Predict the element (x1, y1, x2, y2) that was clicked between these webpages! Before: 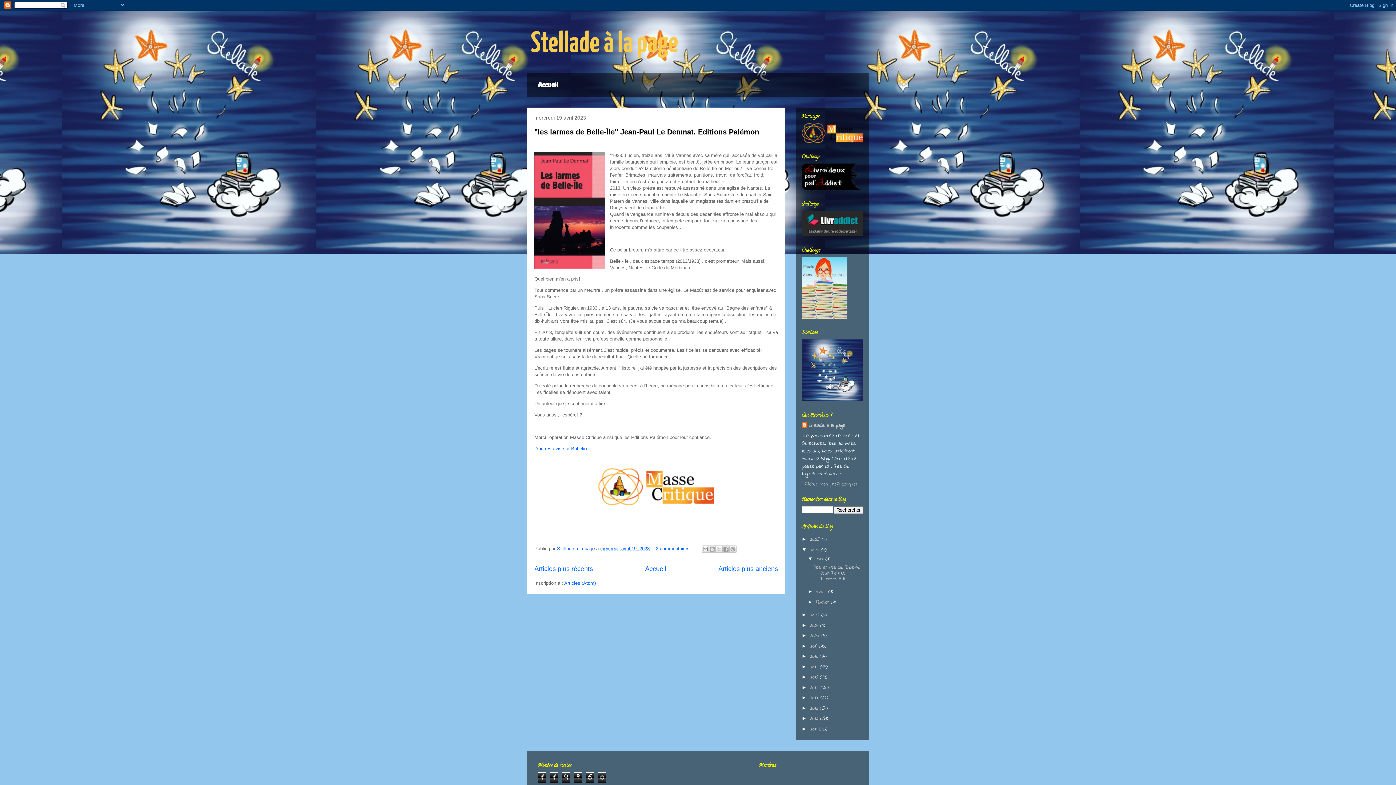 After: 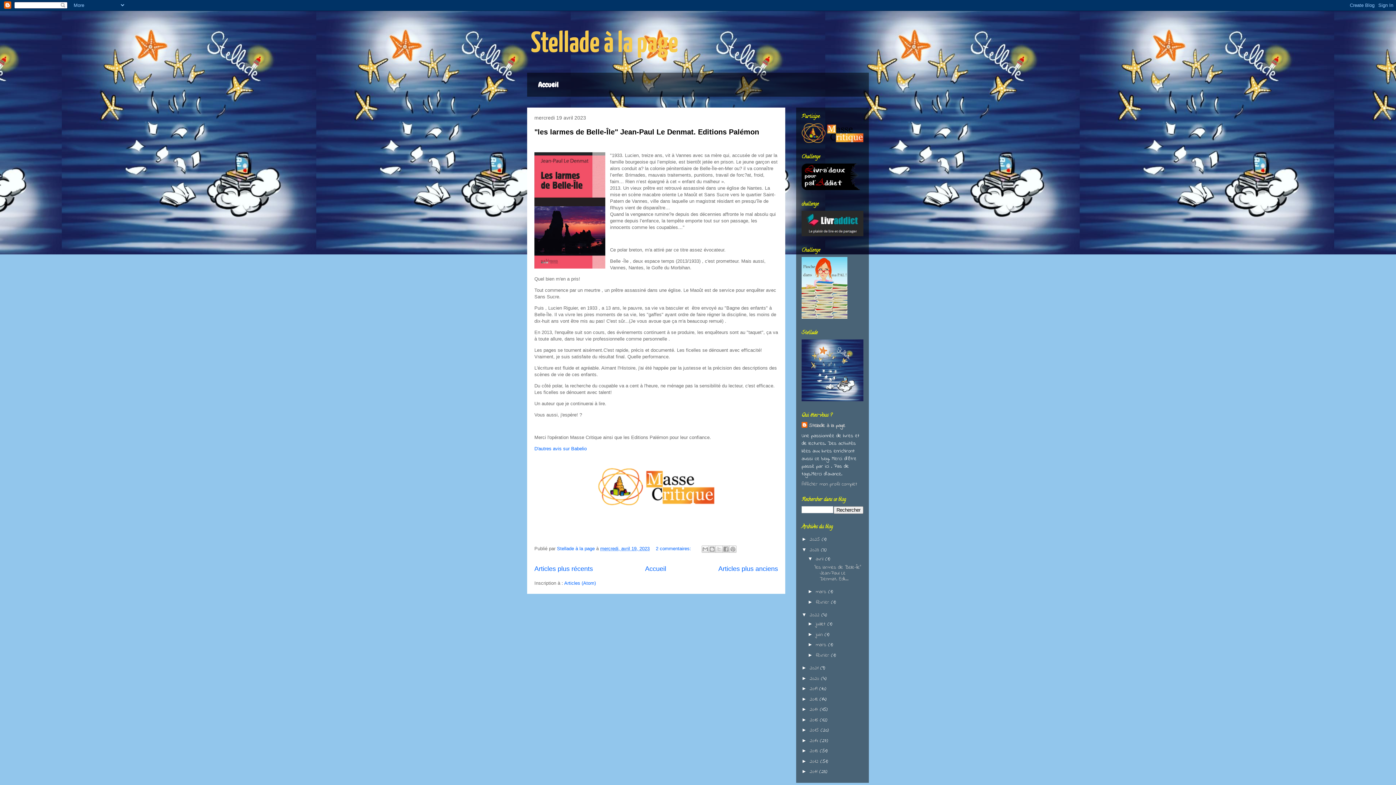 Action: label: ►   bbox: (801, 612, 809, 617)